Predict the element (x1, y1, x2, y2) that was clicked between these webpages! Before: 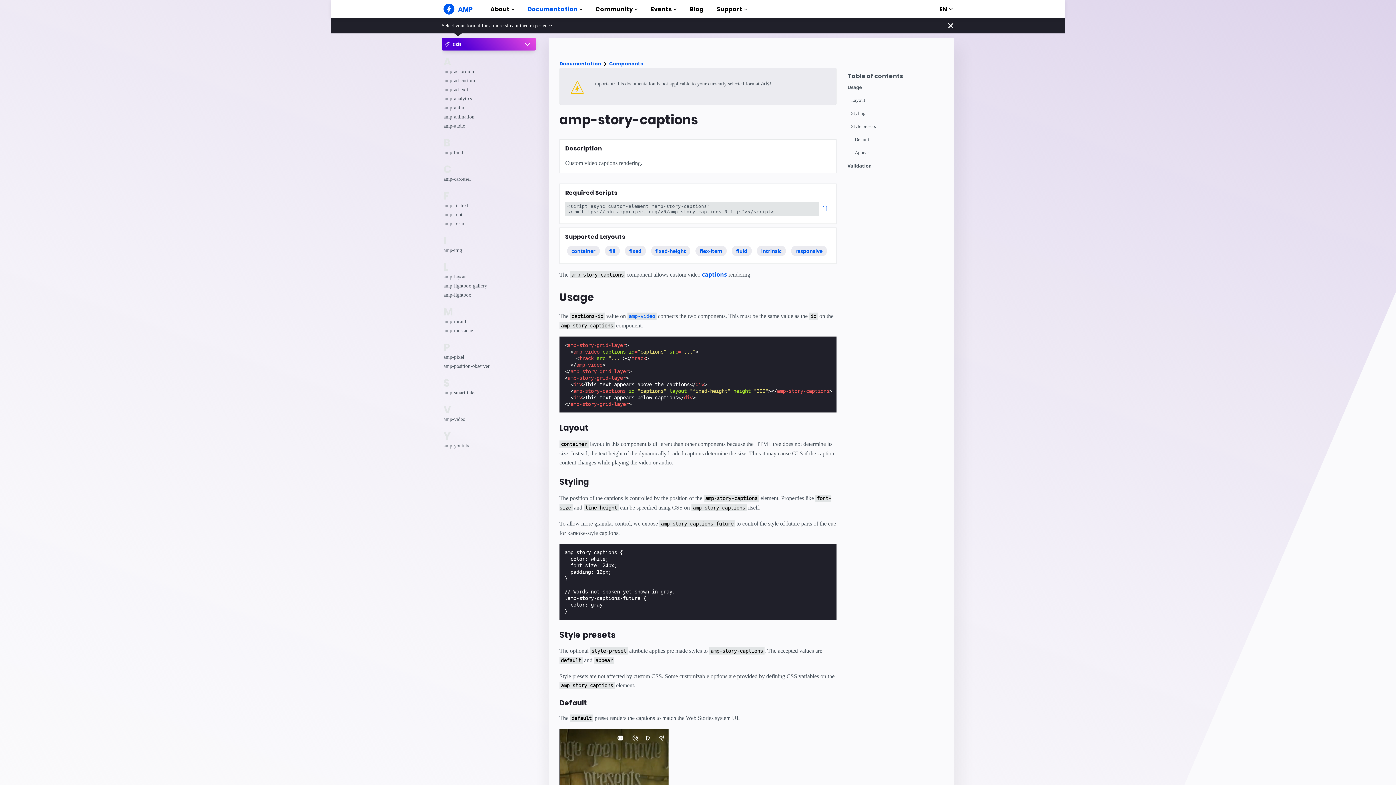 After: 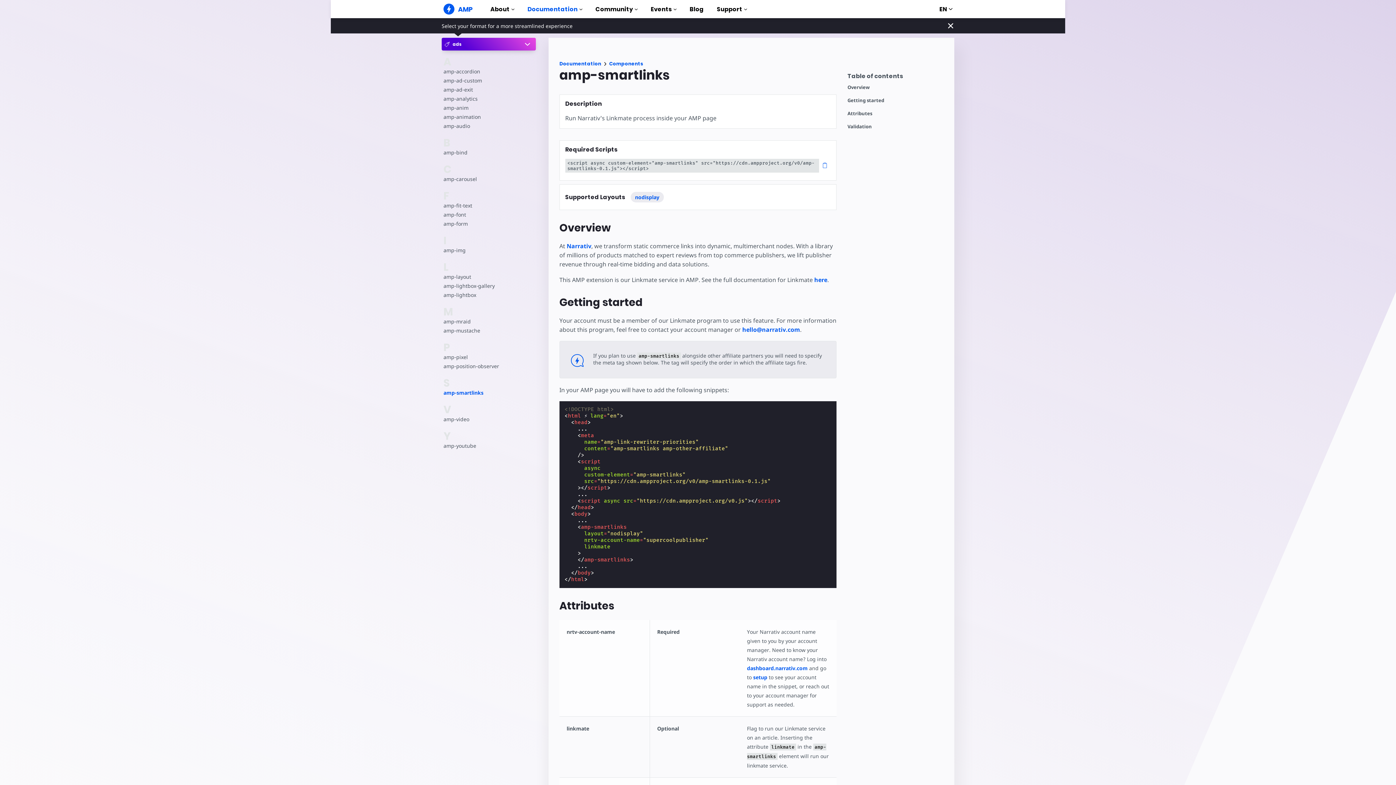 Action: label: amp-smartlinks bbox: (443, 388, 498, 397)